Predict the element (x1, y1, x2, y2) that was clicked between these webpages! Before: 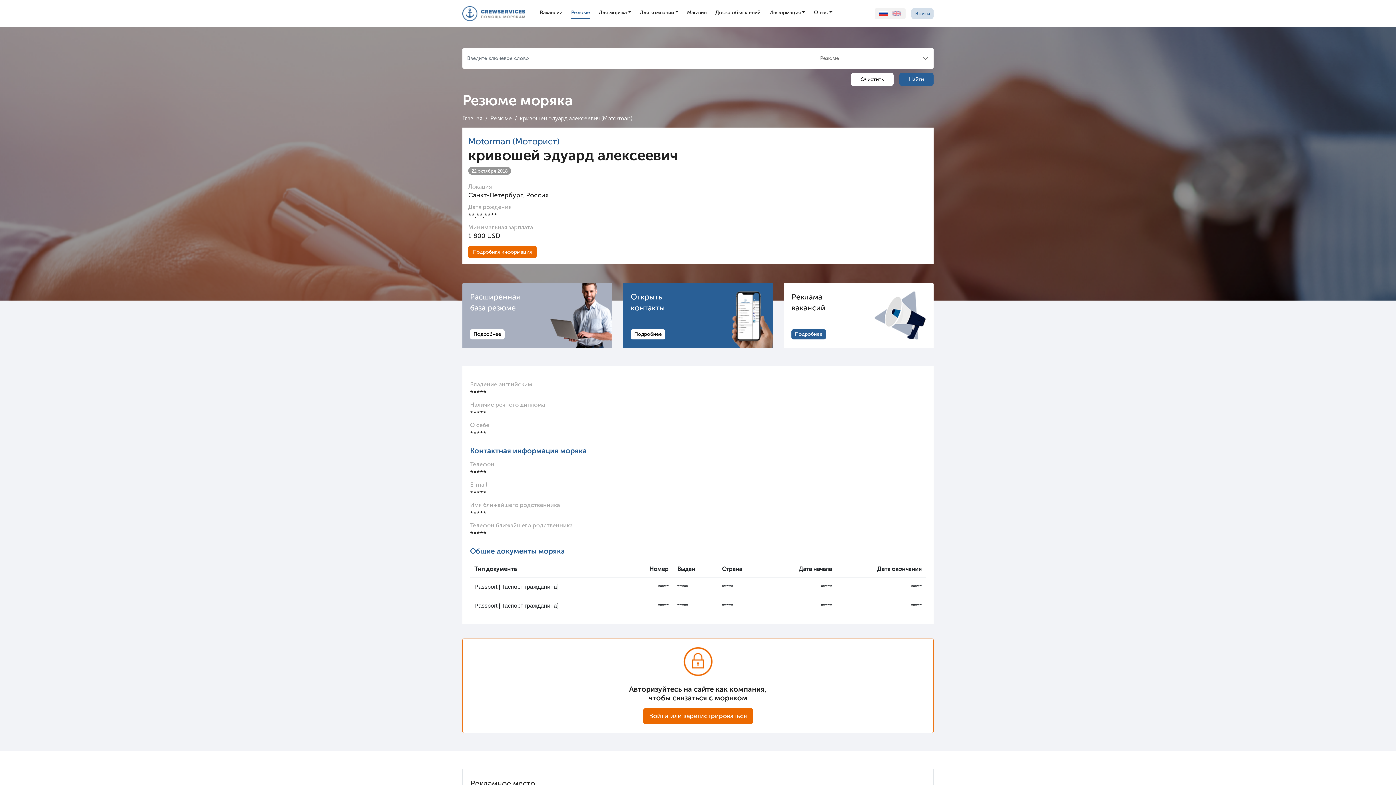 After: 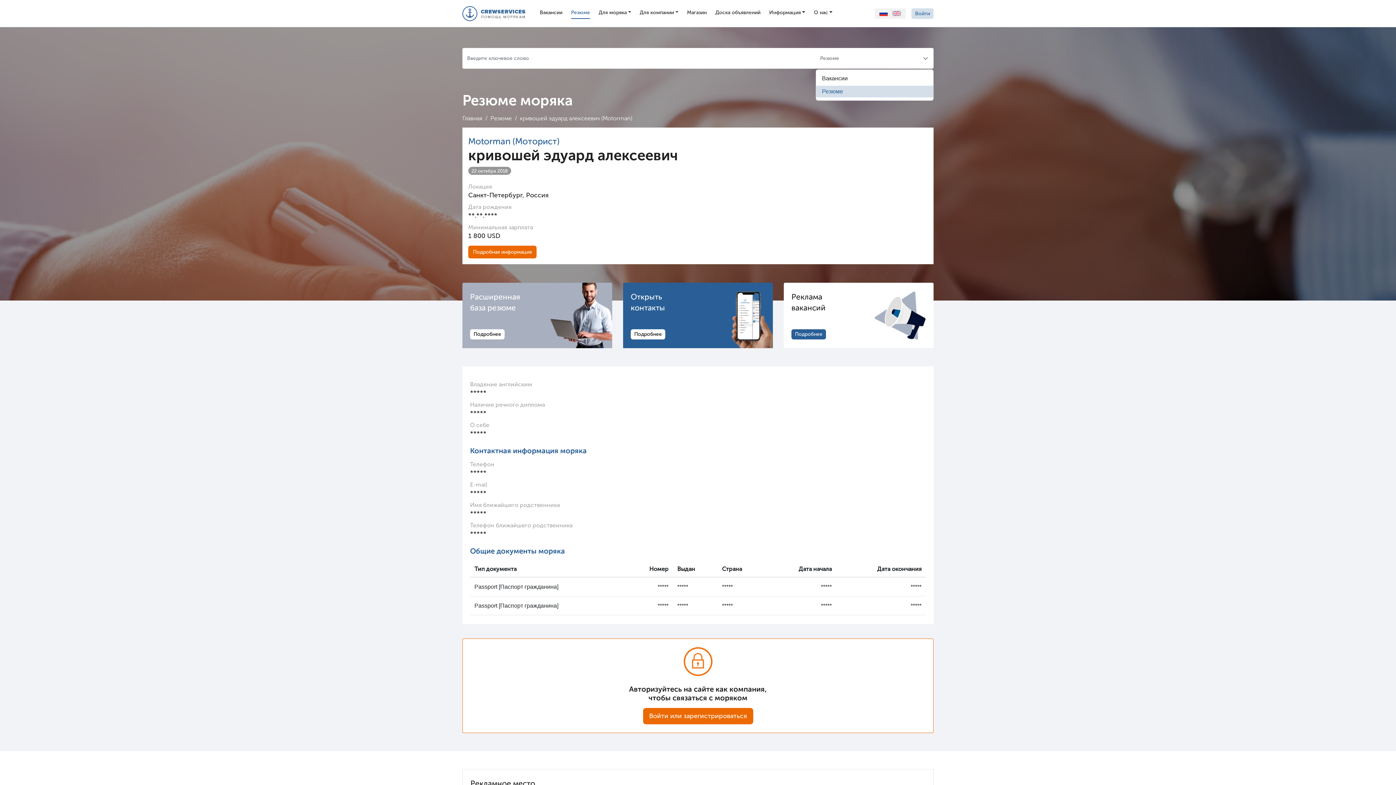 Action: label: Резюме bbox: (816, 48, 933, 68)